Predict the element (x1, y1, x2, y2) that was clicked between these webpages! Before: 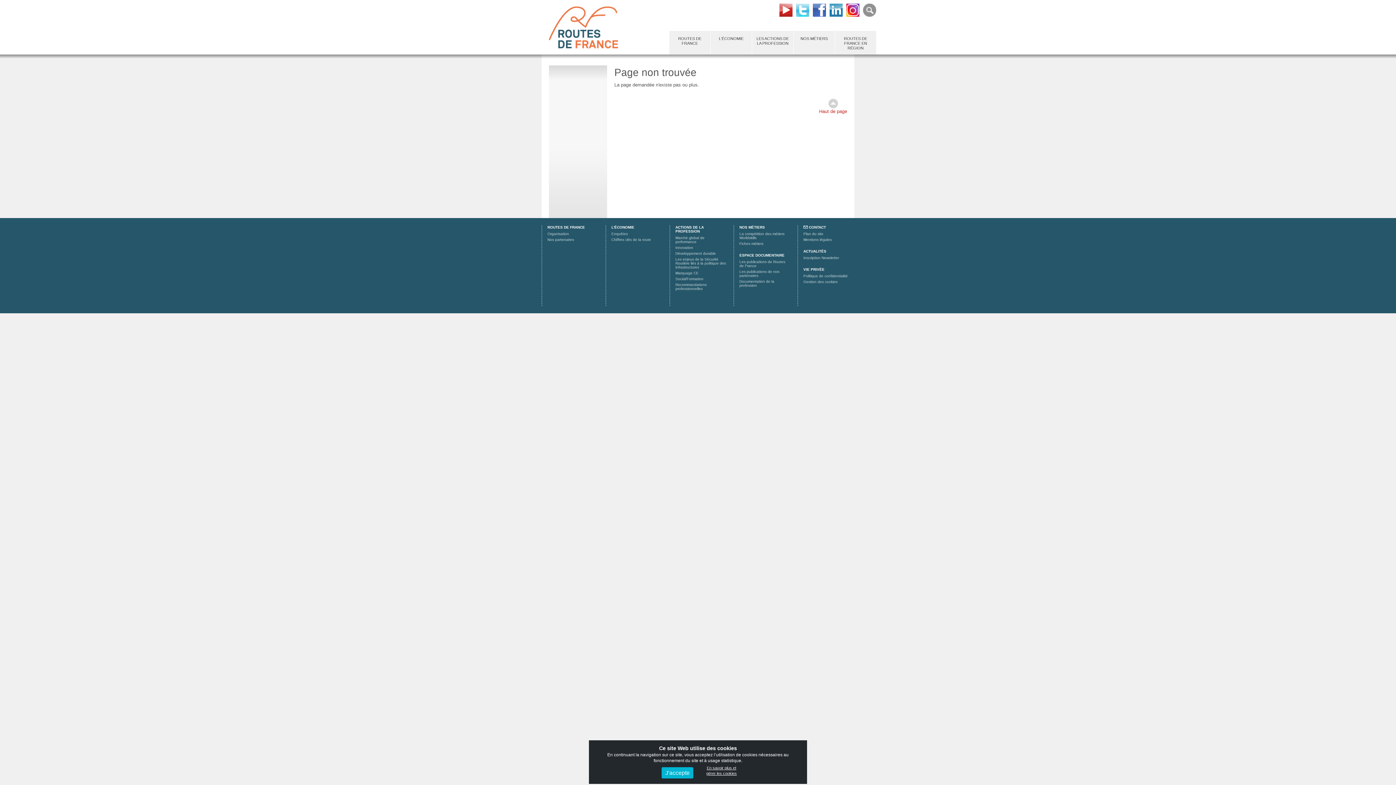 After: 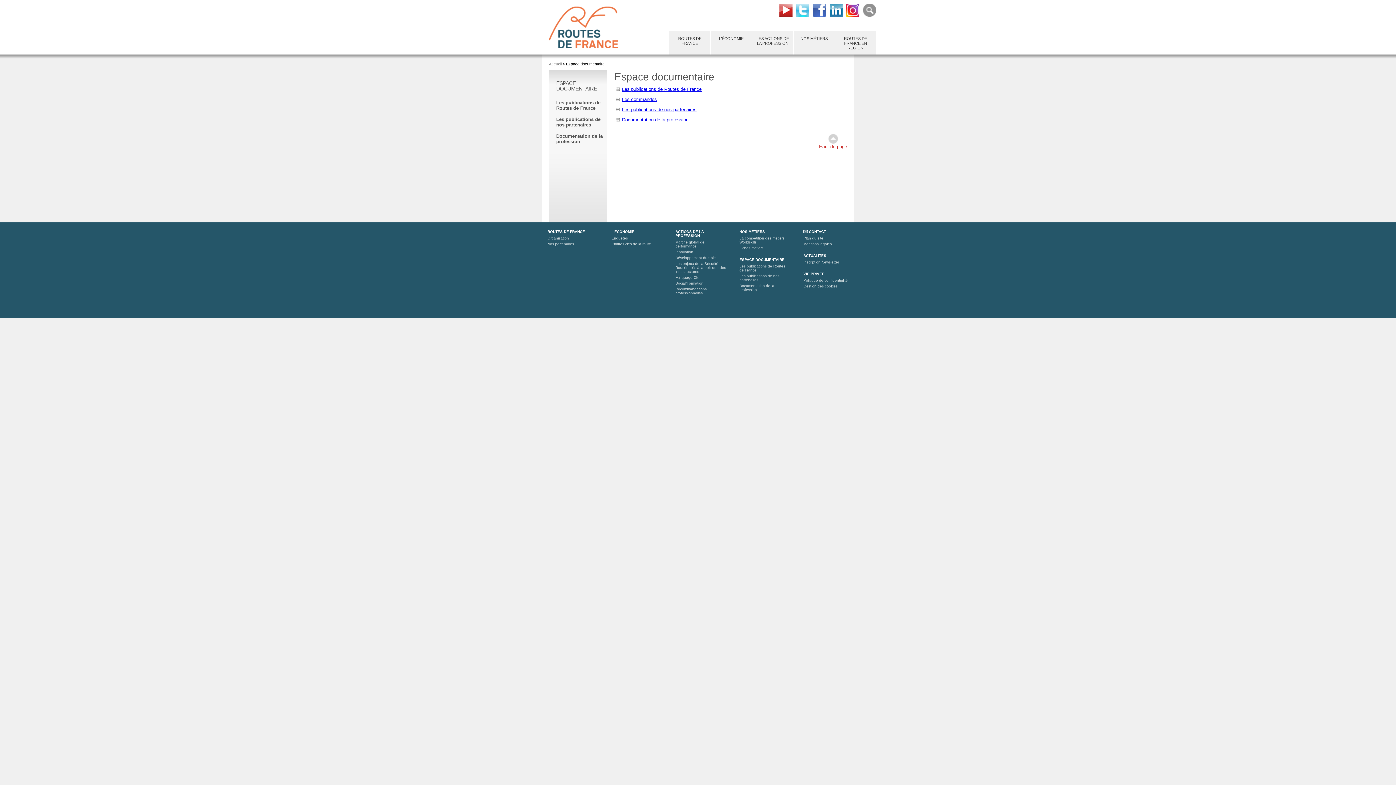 Action: bbox: (739, 253, 784, 257) label: ESPACE DOCUMENTAIRE